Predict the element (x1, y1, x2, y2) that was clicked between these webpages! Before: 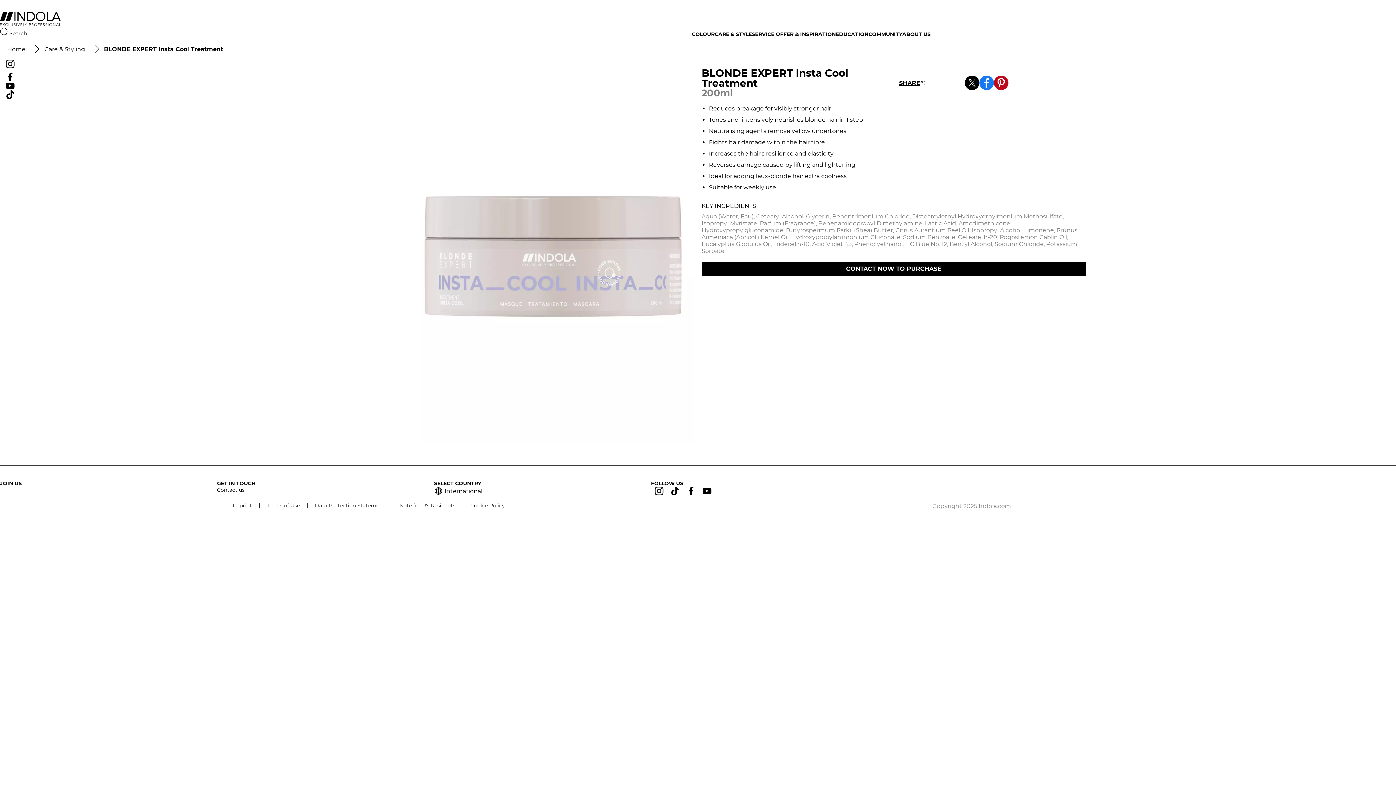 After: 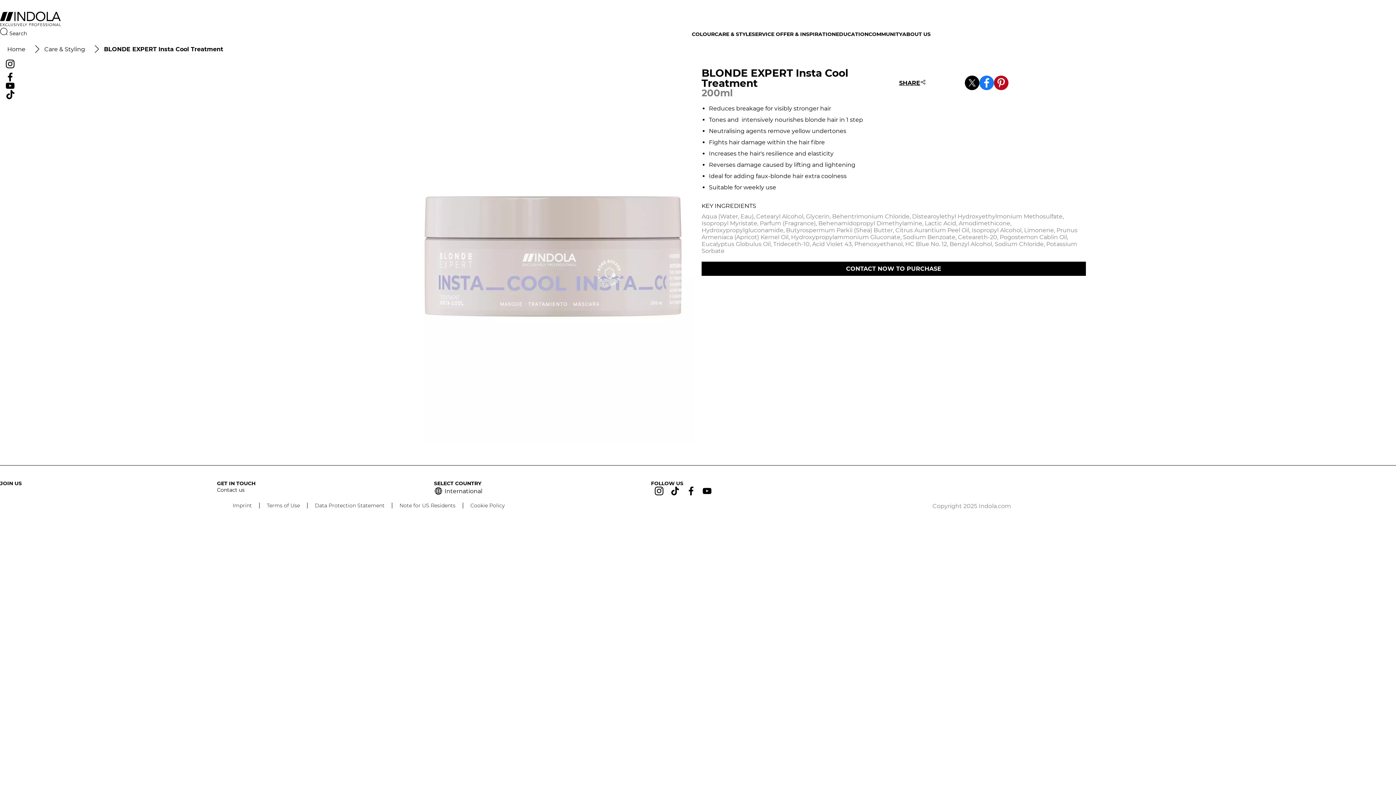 Action: bbox: (5, 81, 14, 90)